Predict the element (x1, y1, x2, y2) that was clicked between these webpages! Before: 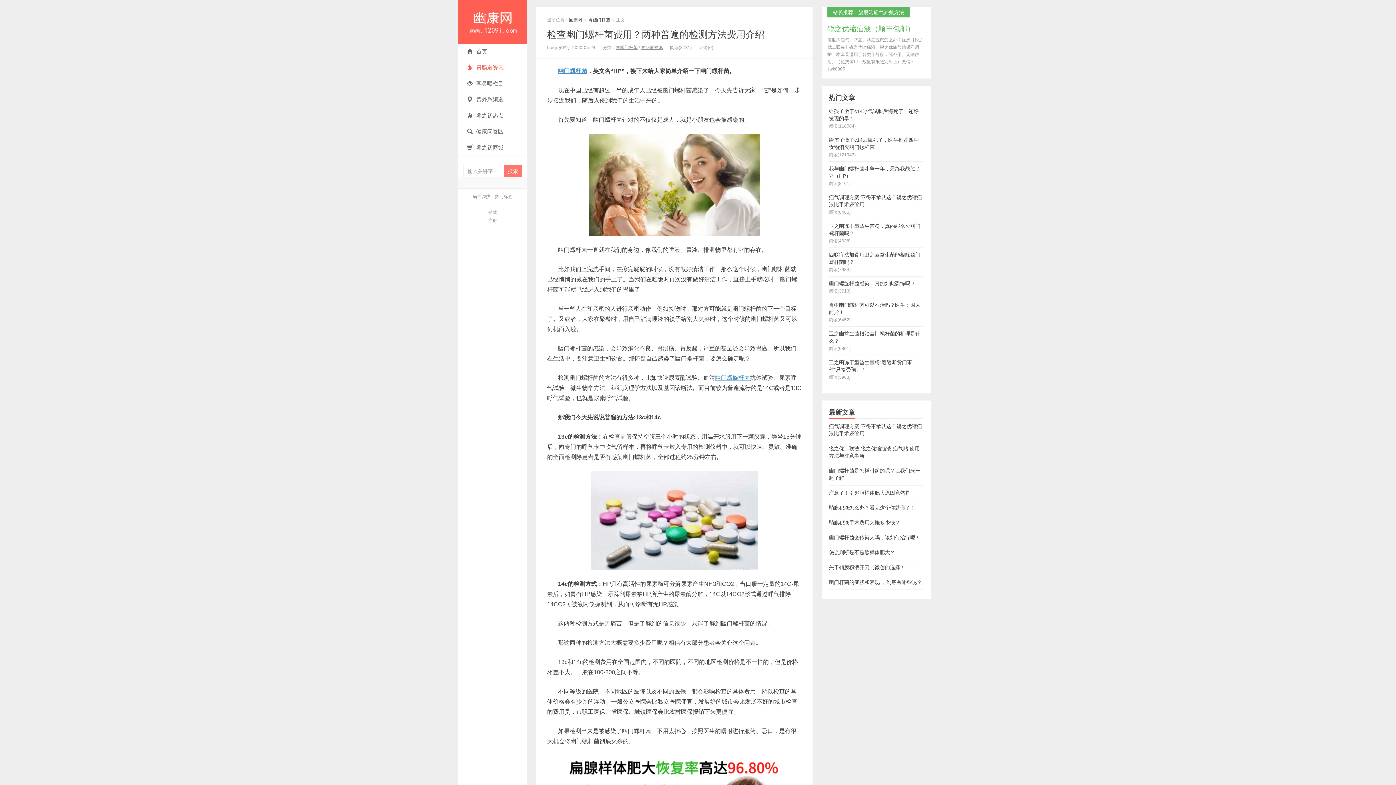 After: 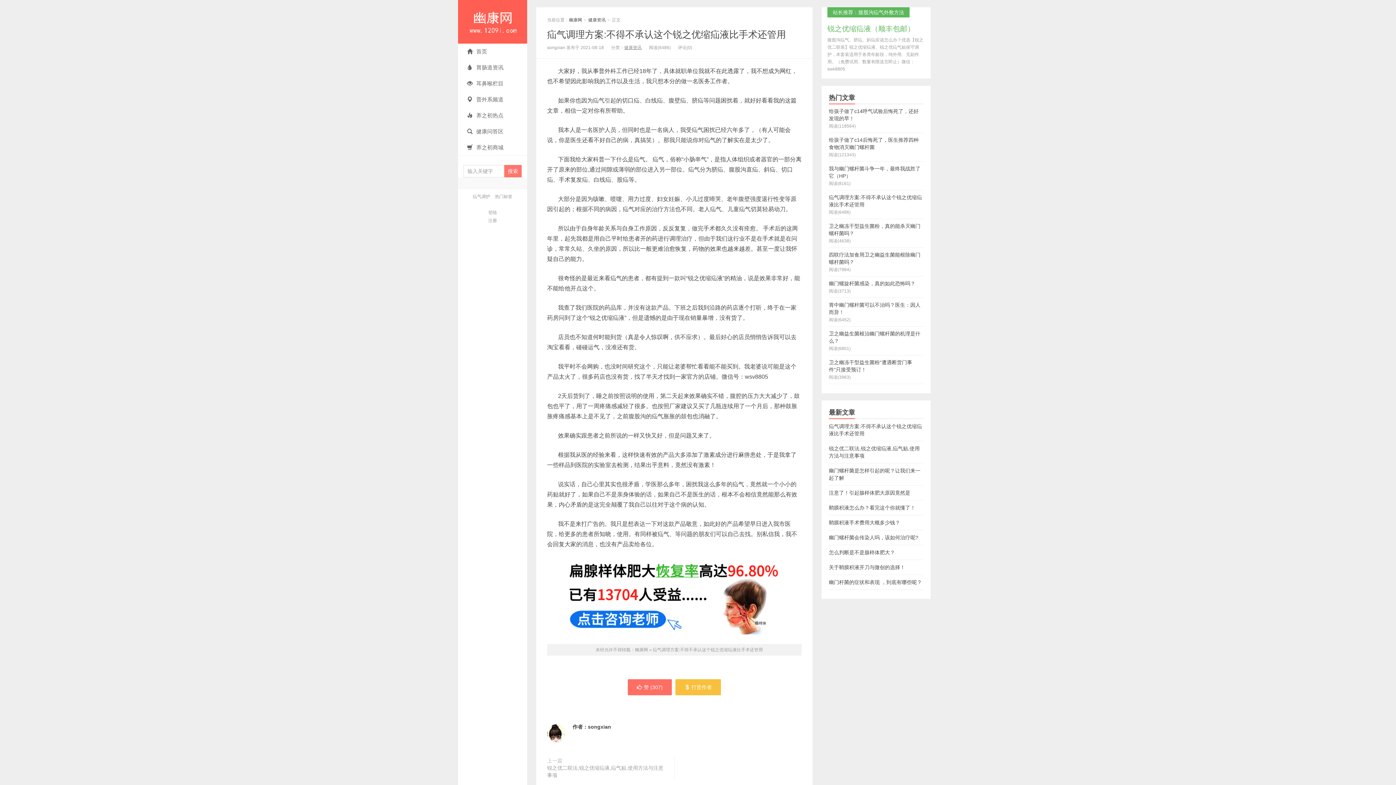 Action: bbox: (829, 190, 923, 219) label: 疝气调理方案:不得不承认这个锐之优缩疝液比手术还管用 
阅读(6485)